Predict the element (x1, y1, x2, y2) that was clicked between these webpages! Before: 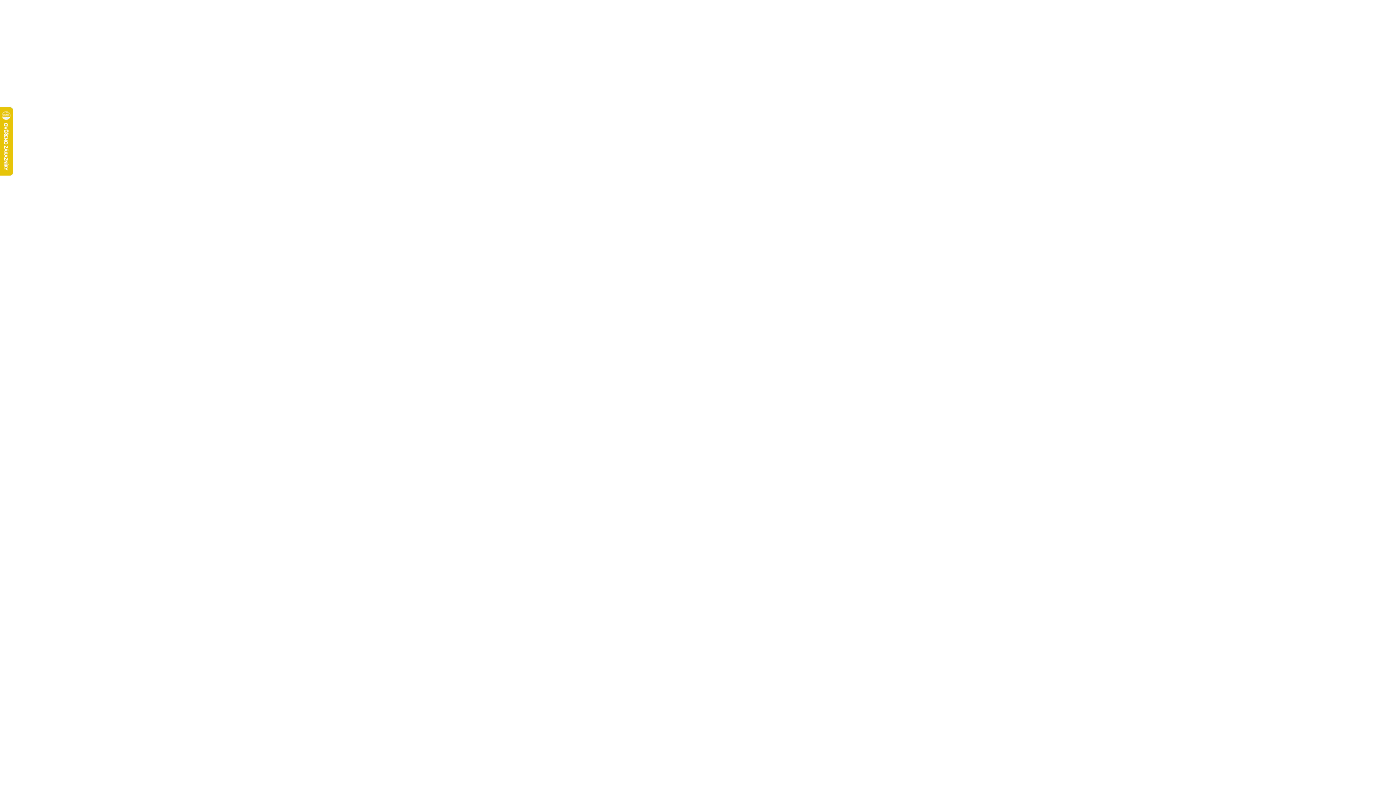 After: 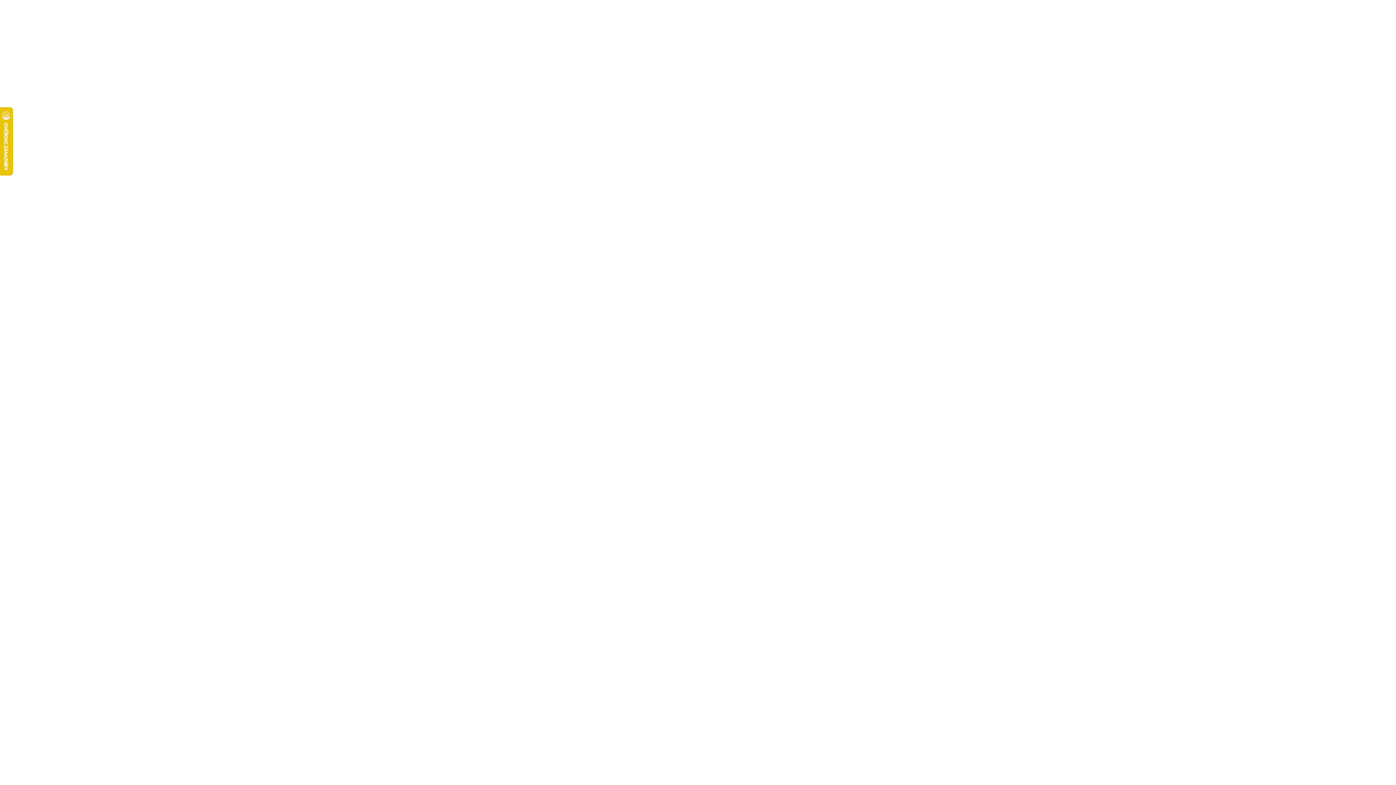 Action: bbox: (381, 609, 395, 625) label: Popis